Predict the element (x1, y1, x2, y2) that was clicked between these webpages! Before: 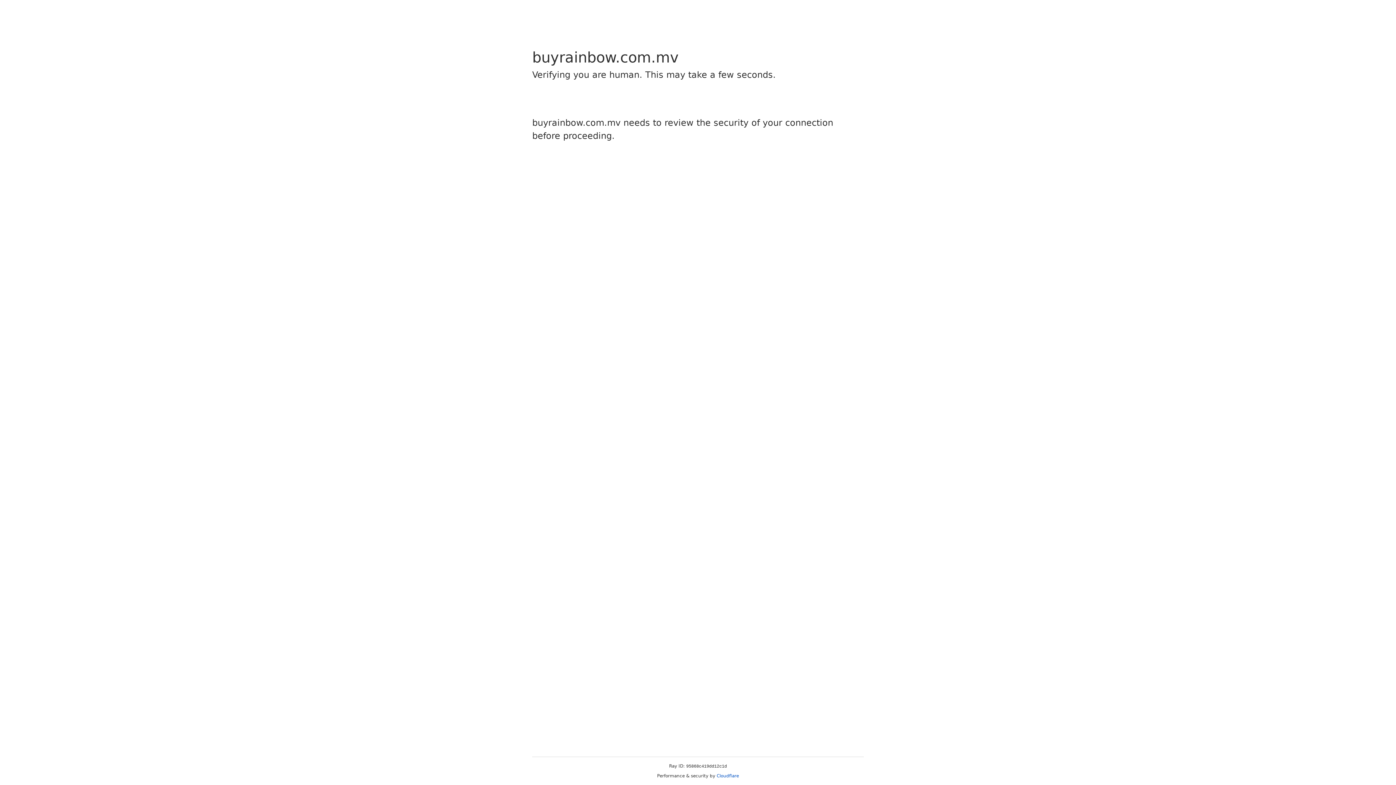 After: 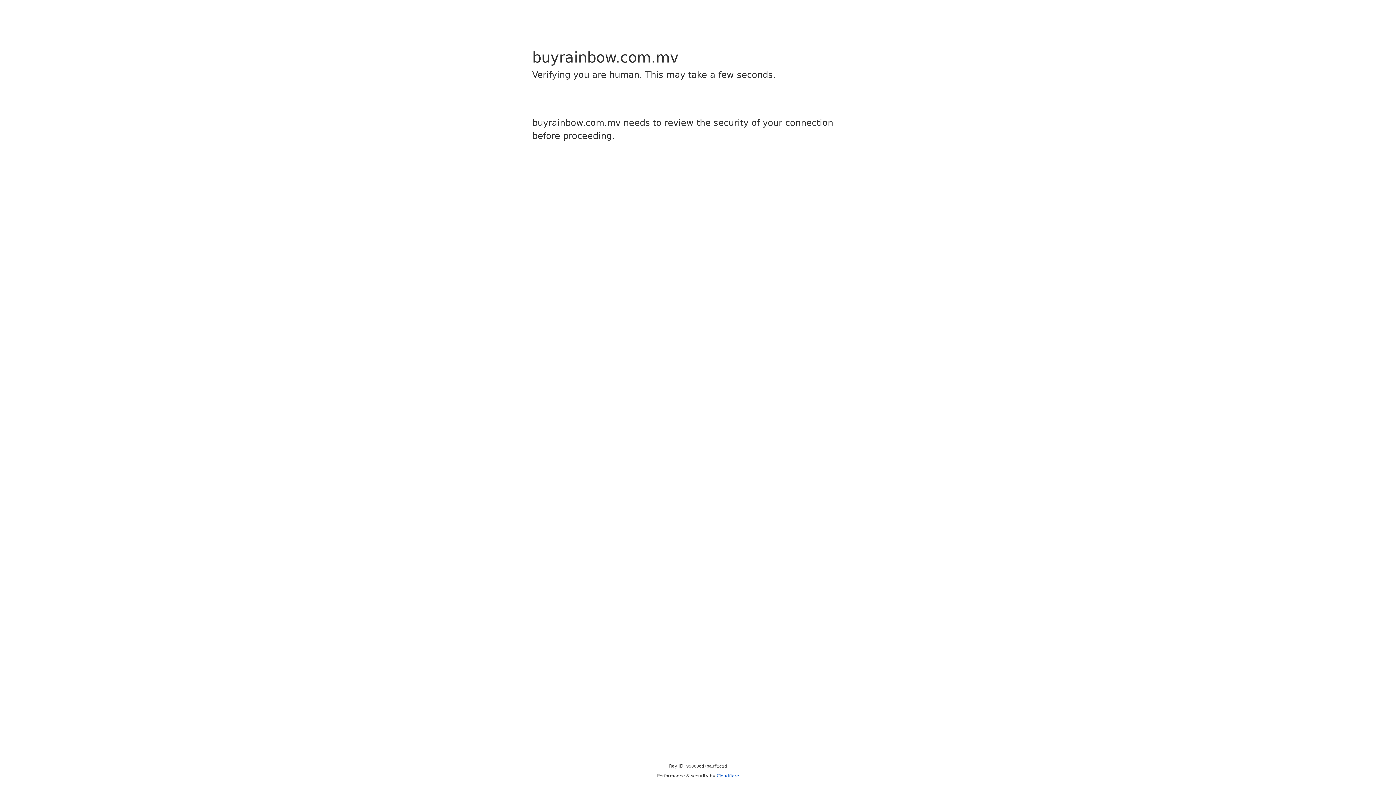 Action: label: Cloudflare bbox: (716, 773, 739, 778)